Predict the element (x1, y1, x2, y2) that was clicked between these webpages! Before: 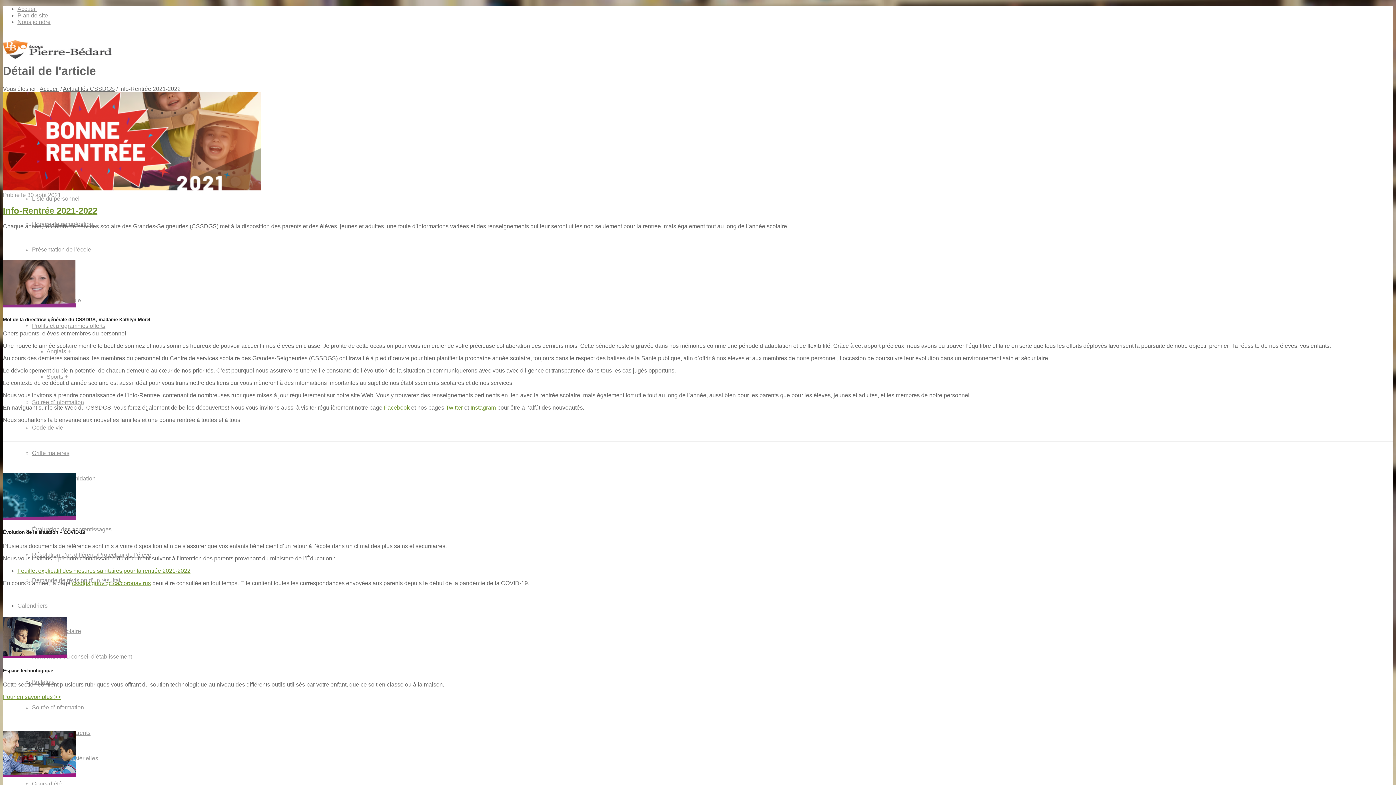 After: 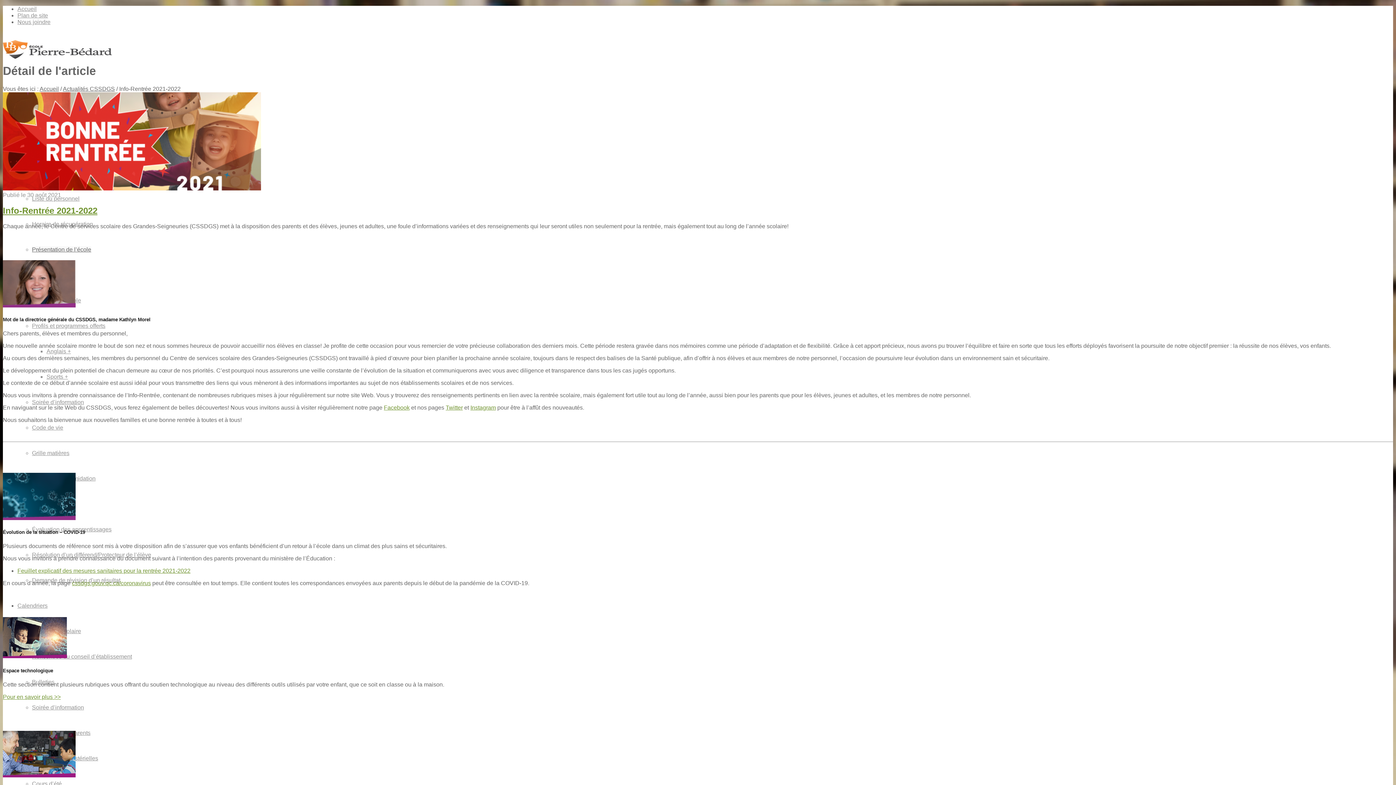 Action: bbox: (32, 246, 91, 252) label: Présentation de l’école